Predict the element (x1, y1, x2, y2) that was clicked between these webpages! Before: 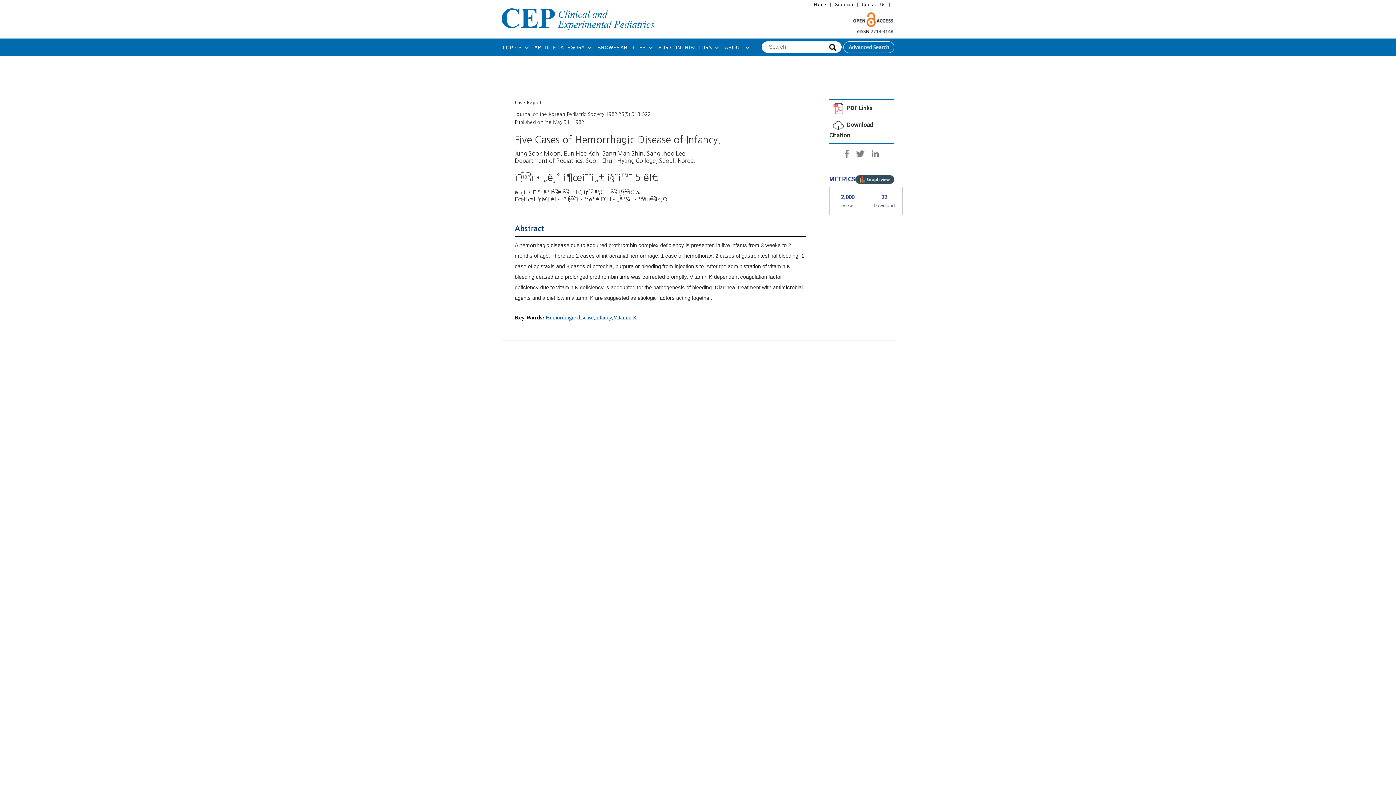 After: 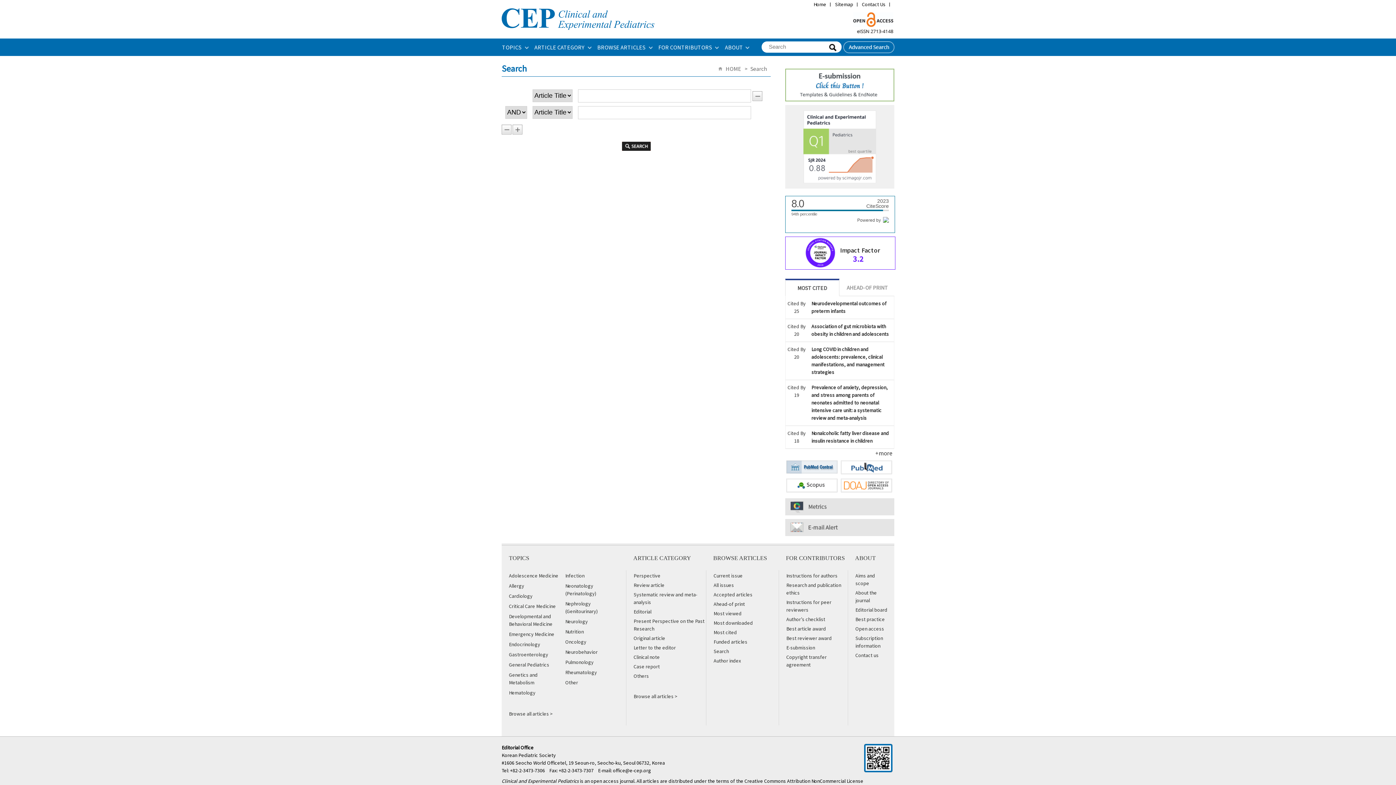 Action: bbox: (843, 41, 894, 48)